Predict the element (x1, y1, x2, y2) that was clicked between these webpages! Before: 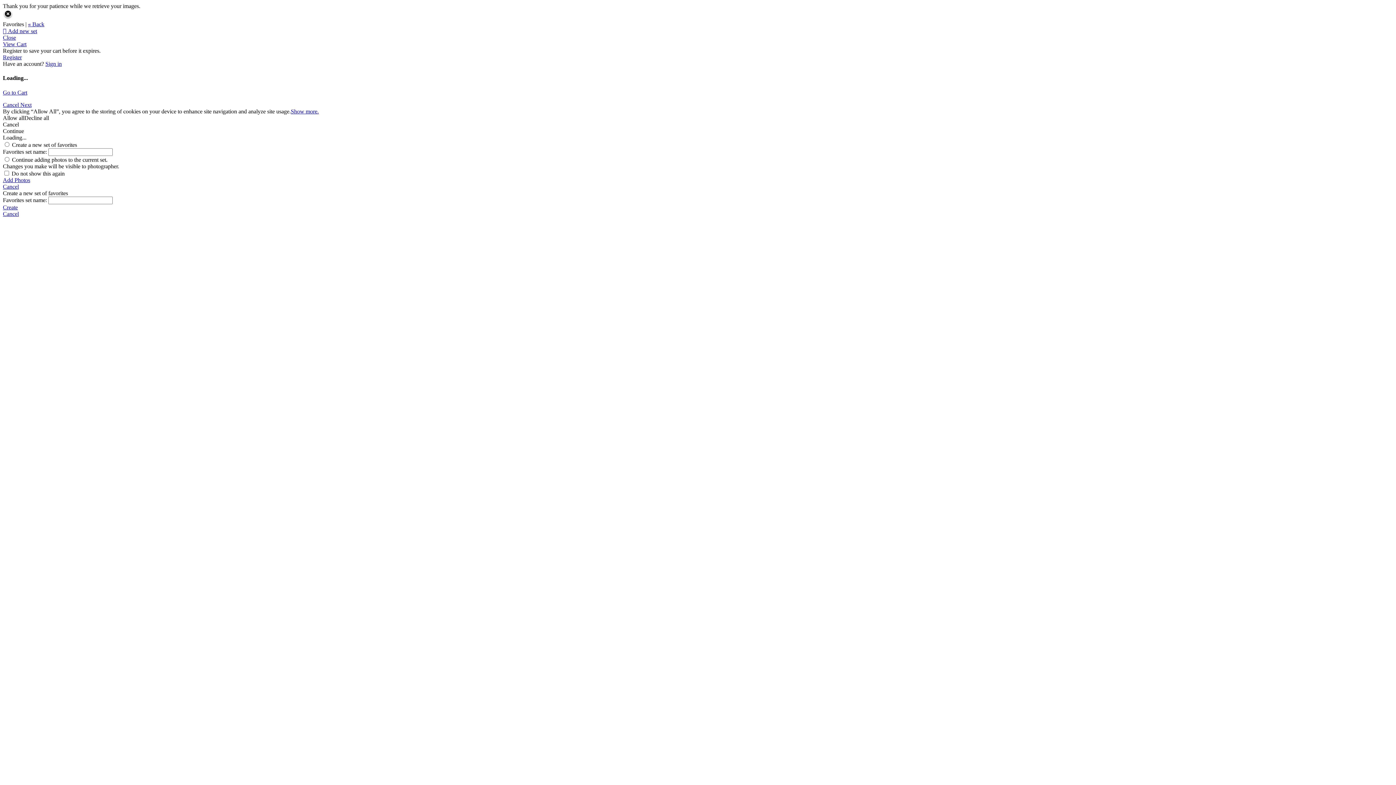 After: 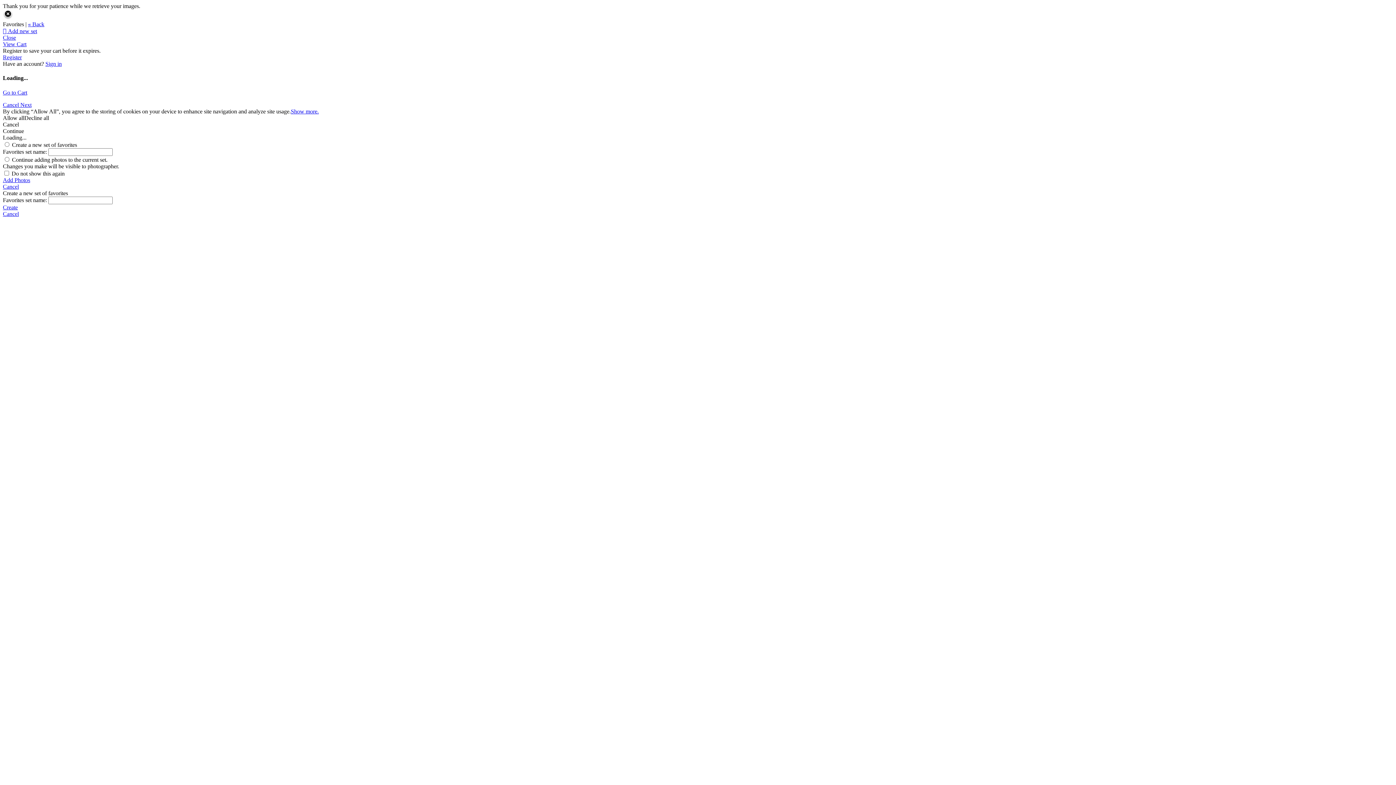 Action: label: Add Photos bbox: (2, 176, 1393, 183)